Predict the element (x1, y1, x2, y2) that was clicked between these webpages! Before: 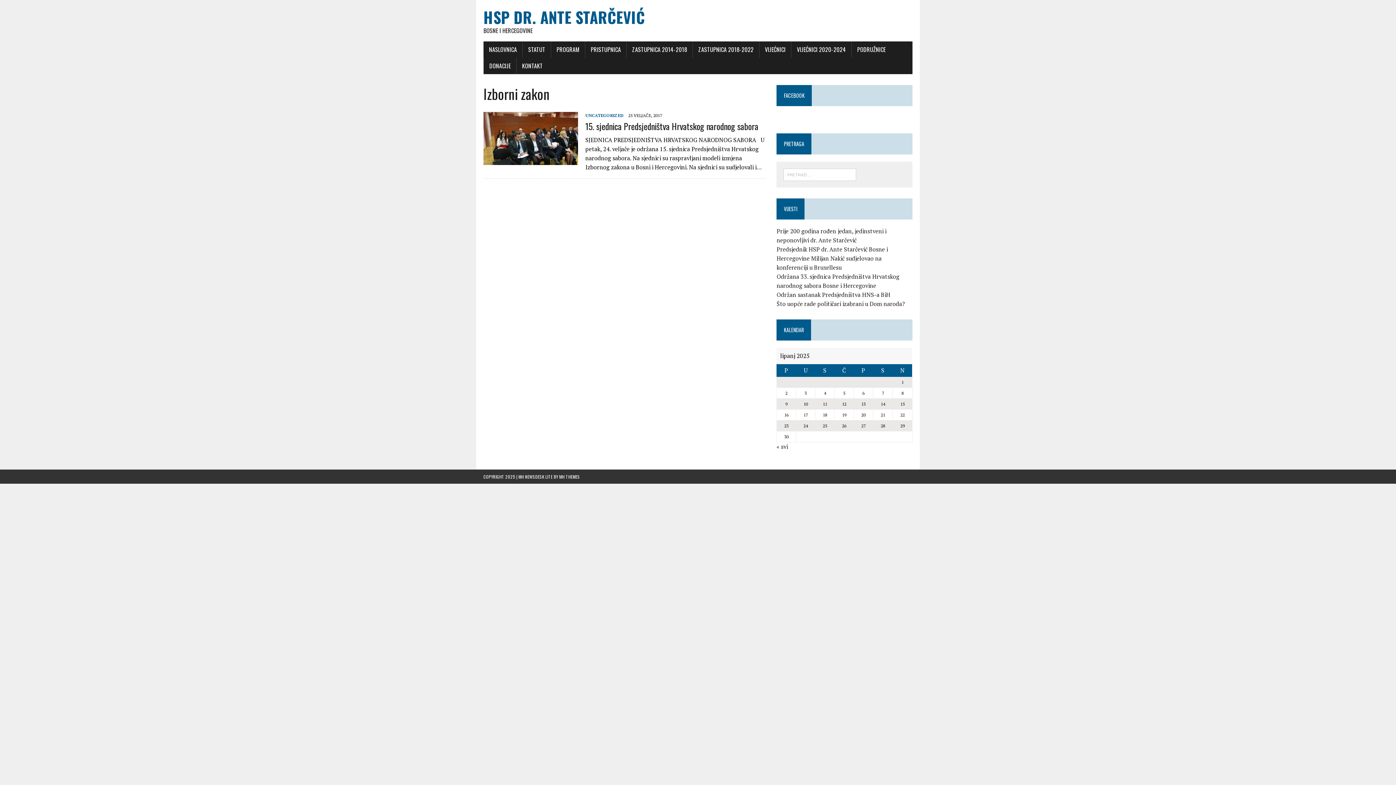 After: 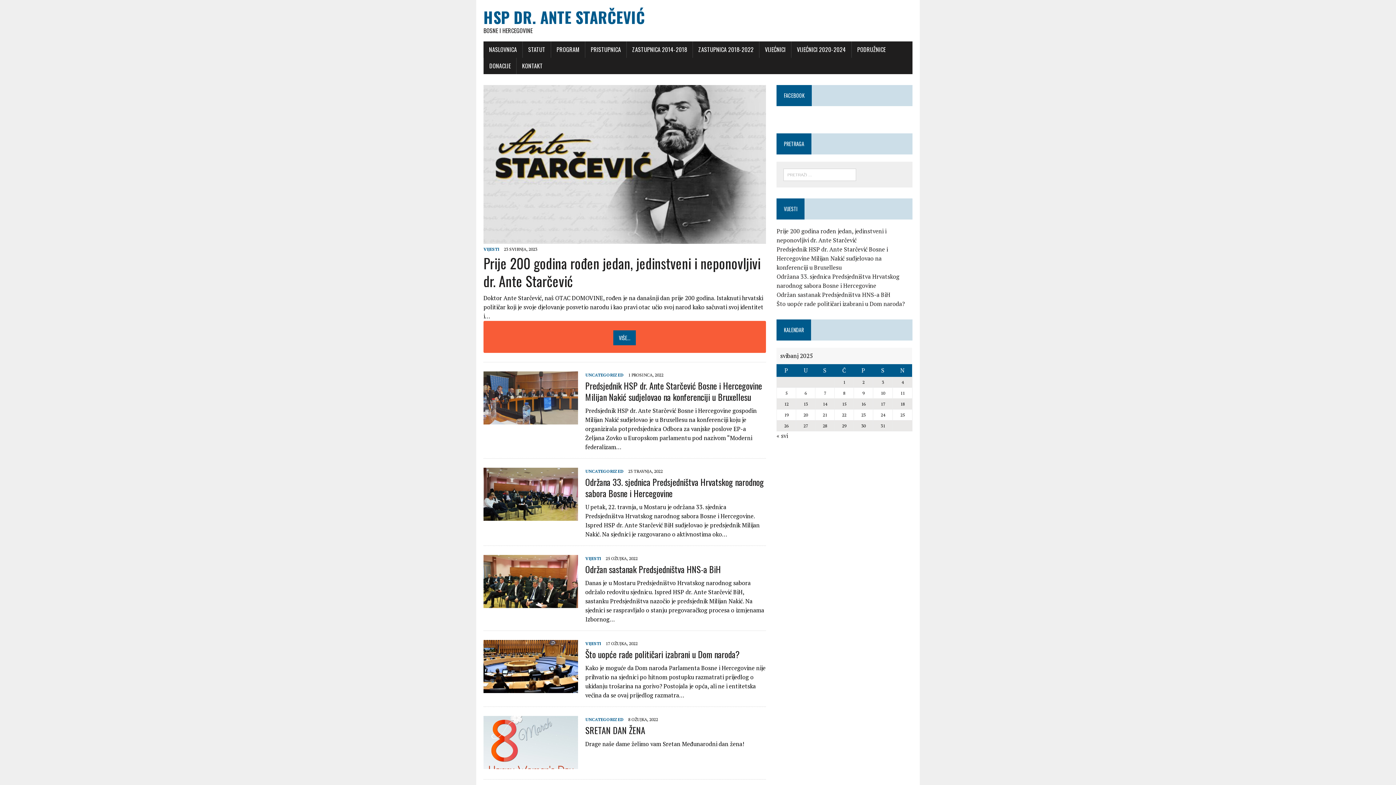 Action: bbox: (483, 7, 912, 34) label: HSP DR. ANTE STARČEVIĆ
BOSNE I HERCEGOVINE